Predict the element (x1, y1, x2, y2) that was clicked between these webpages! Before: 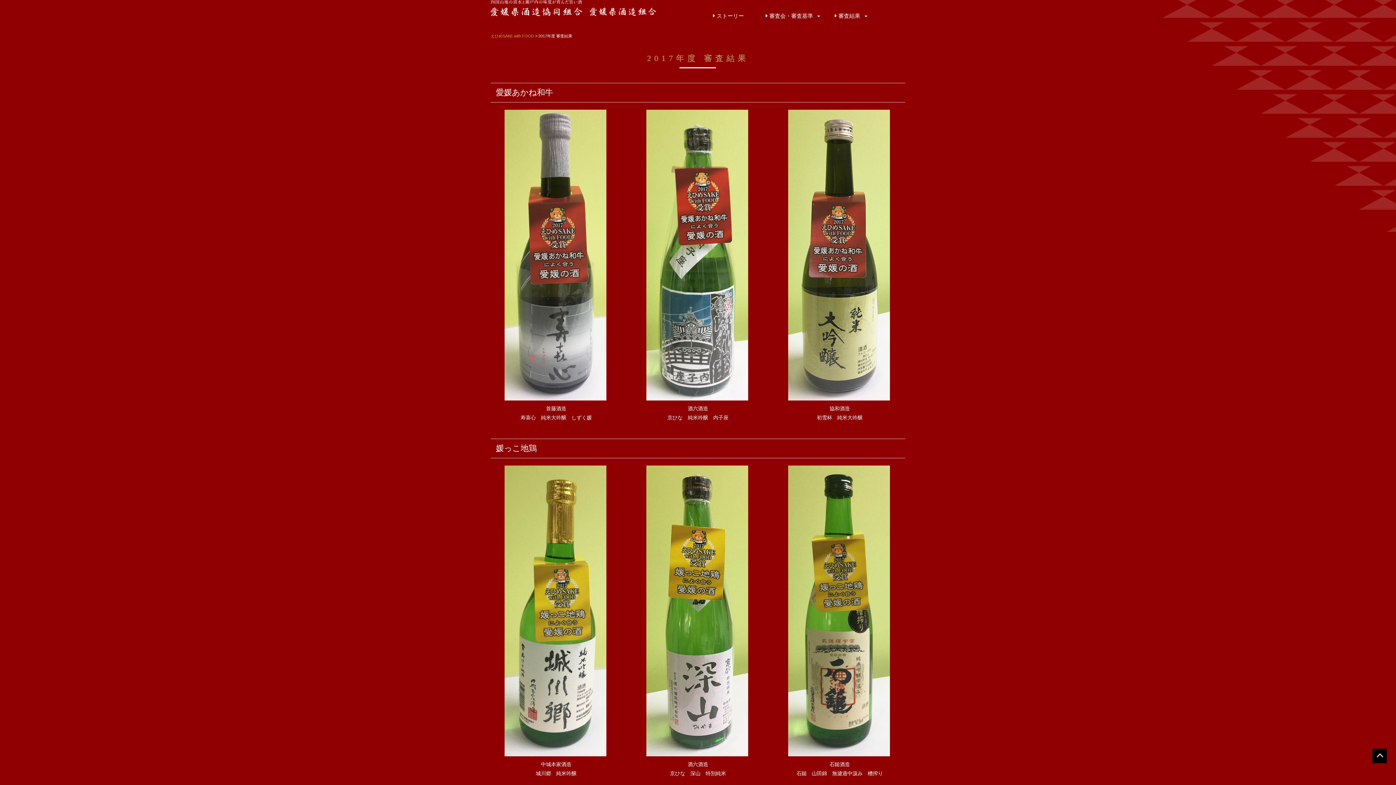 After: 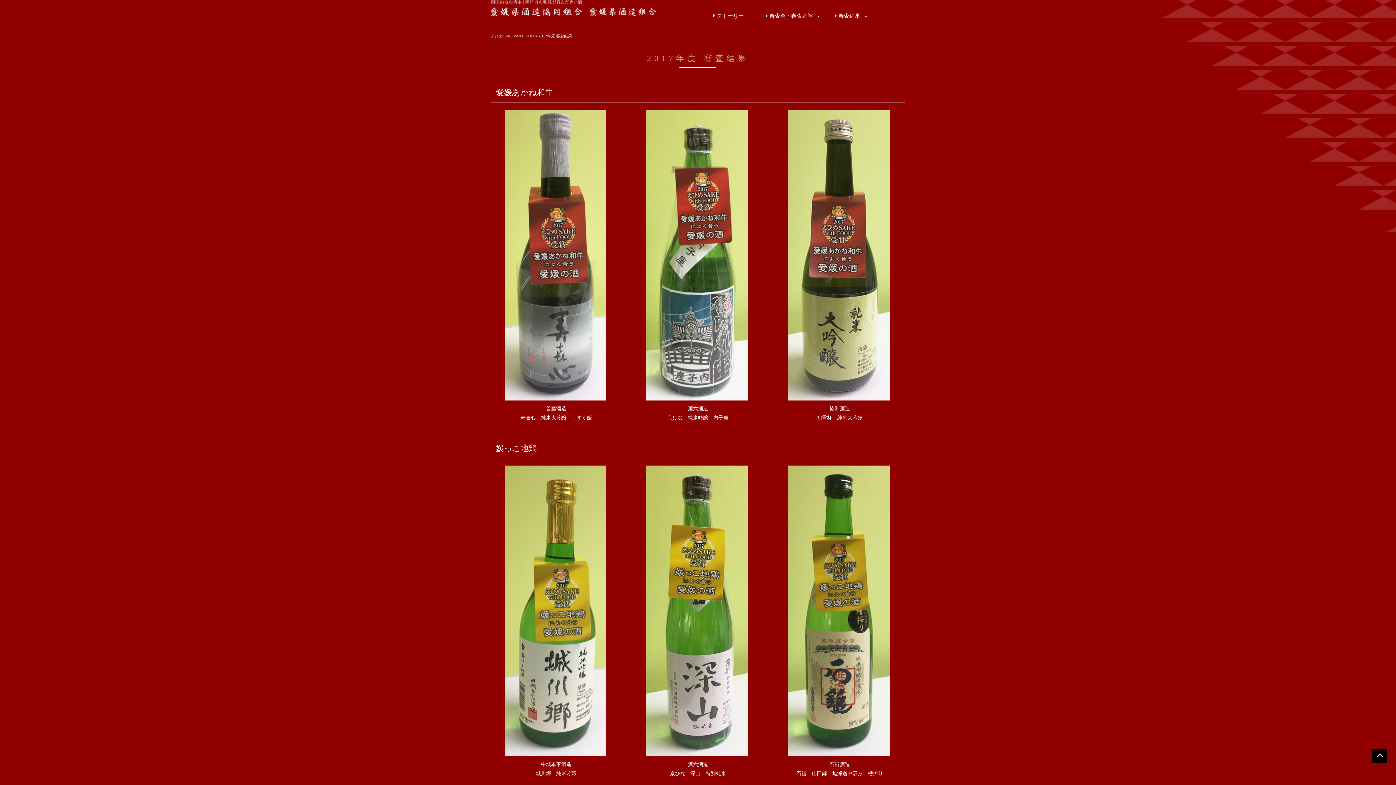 Action: bbox: (1372, 749, 1387, 763)